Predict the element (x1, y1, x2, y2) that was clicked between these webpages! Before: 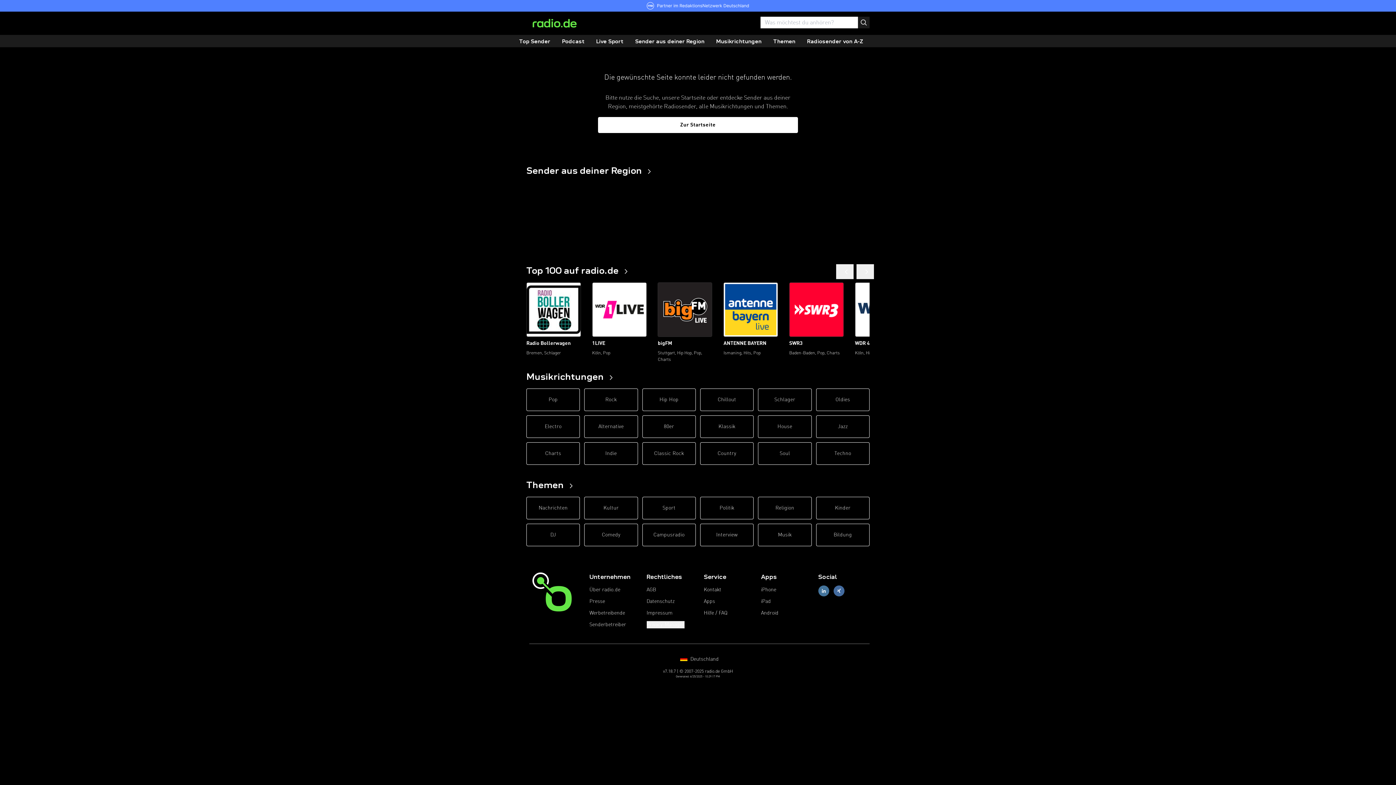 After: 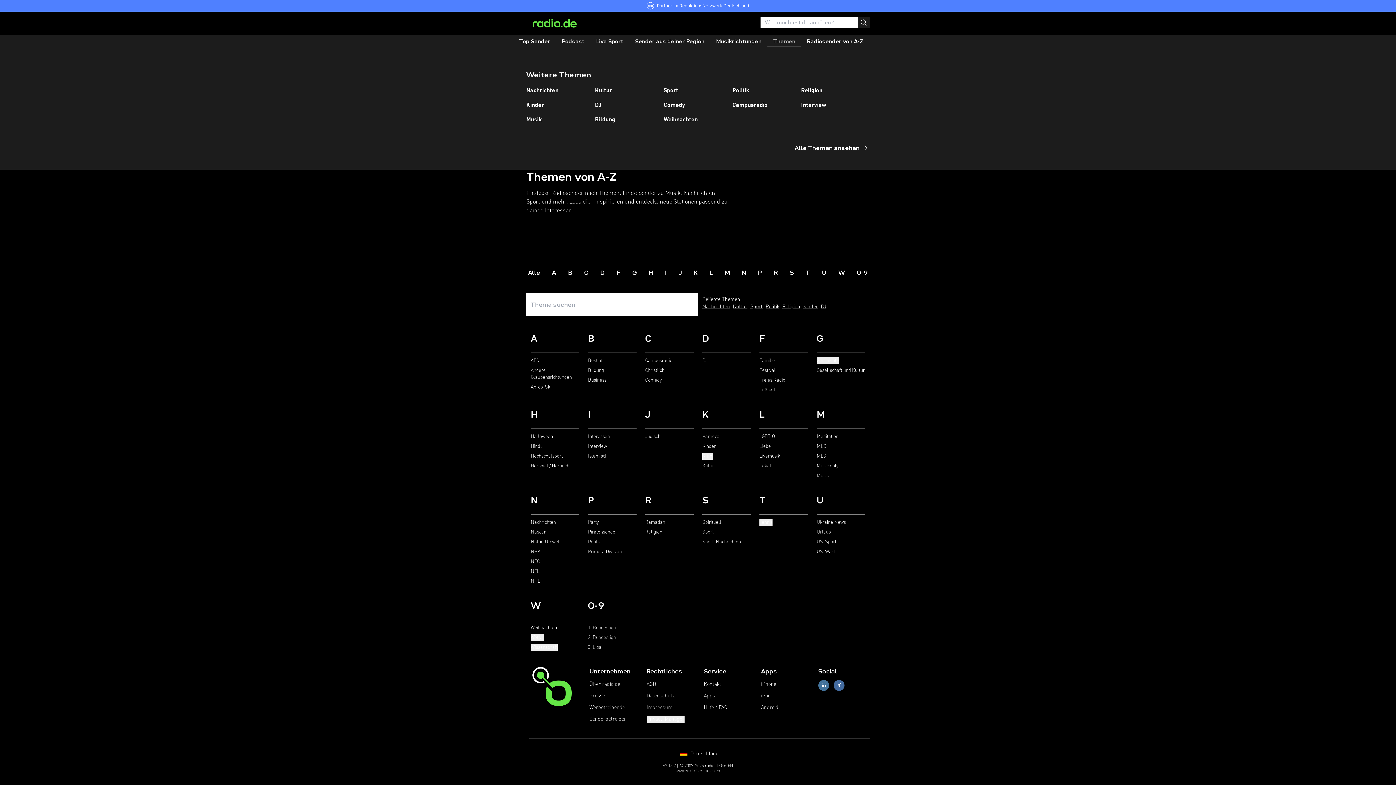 Action: bbox: (767, 36, 801, 47) label: Themen